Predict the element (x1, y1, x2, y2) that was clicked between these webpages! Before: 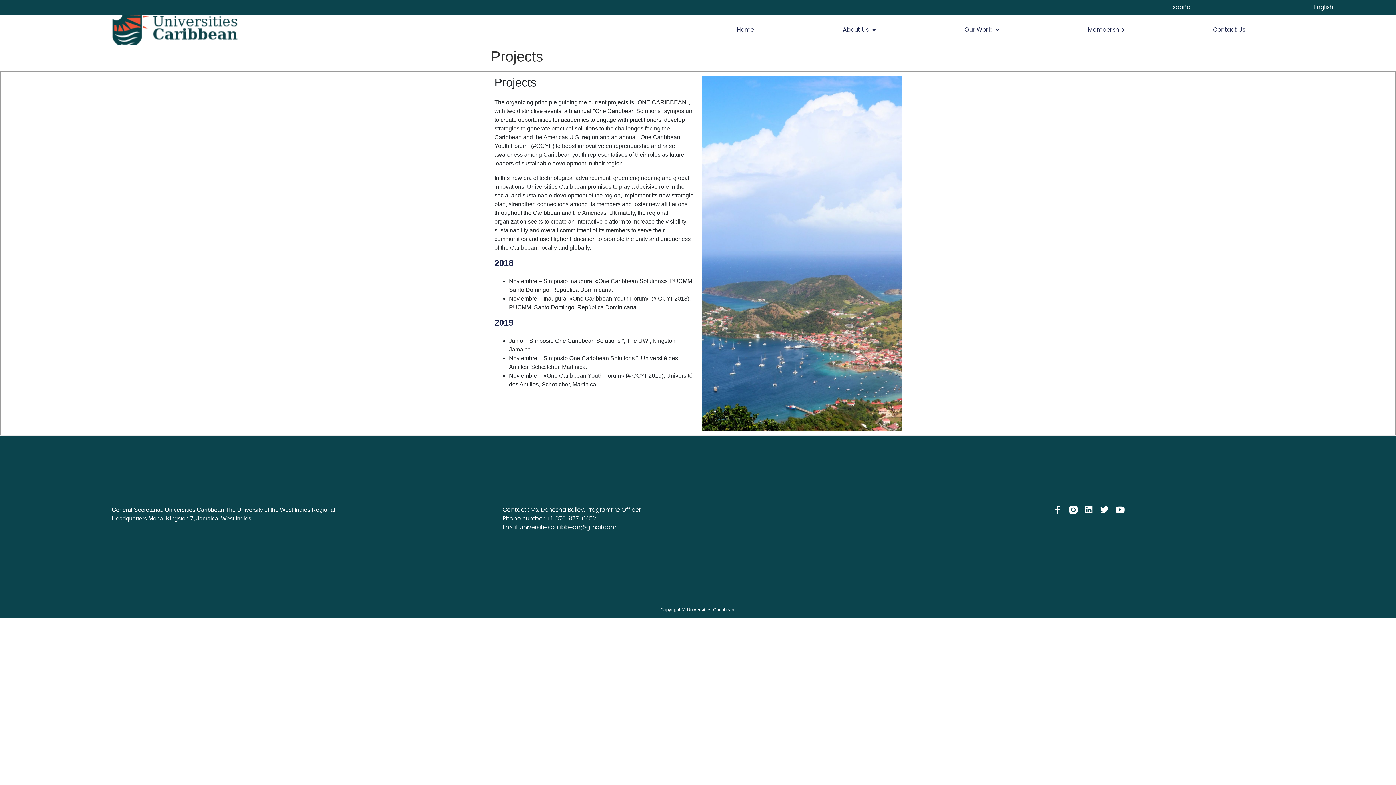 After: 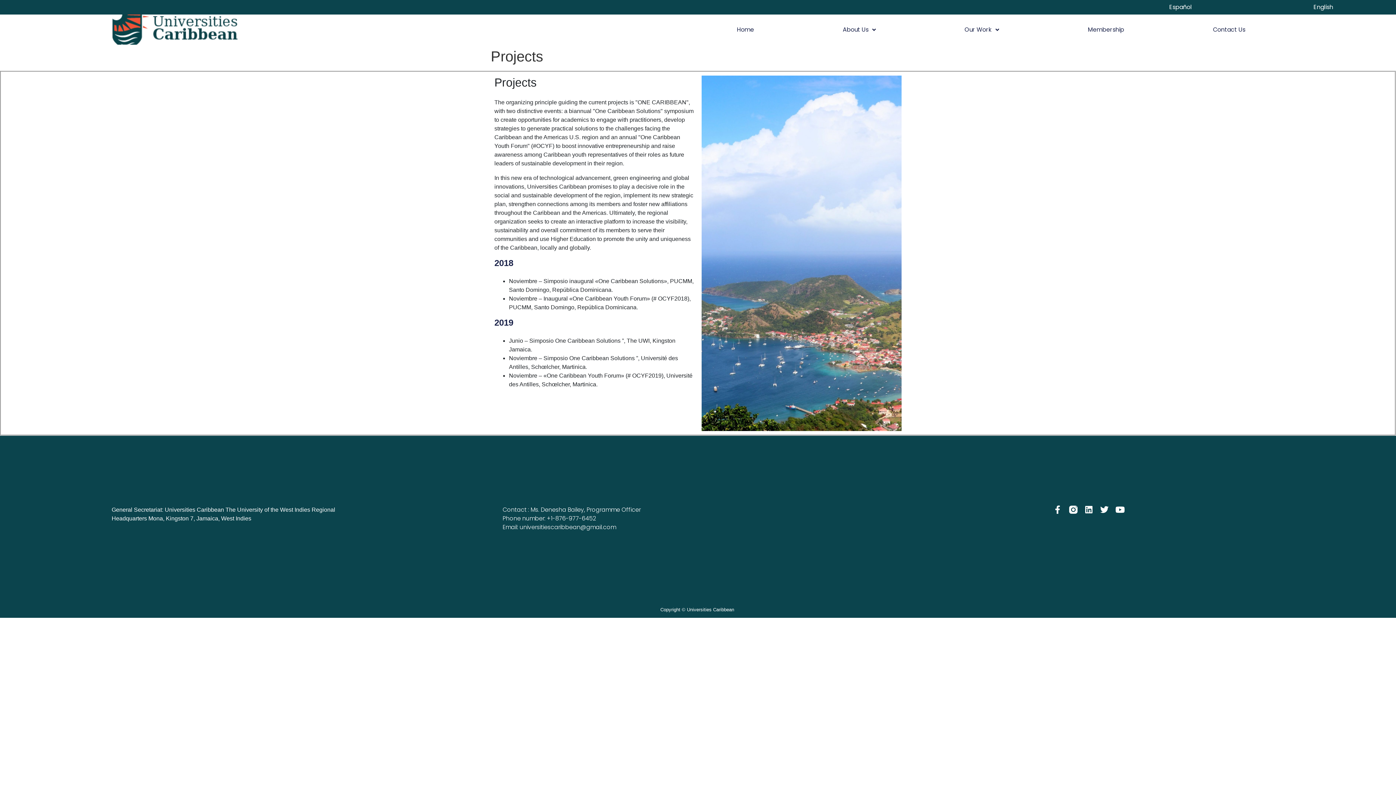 Action: label: Phone number: +1-876-977-6452 bbox: (502, 514, 893, 523)